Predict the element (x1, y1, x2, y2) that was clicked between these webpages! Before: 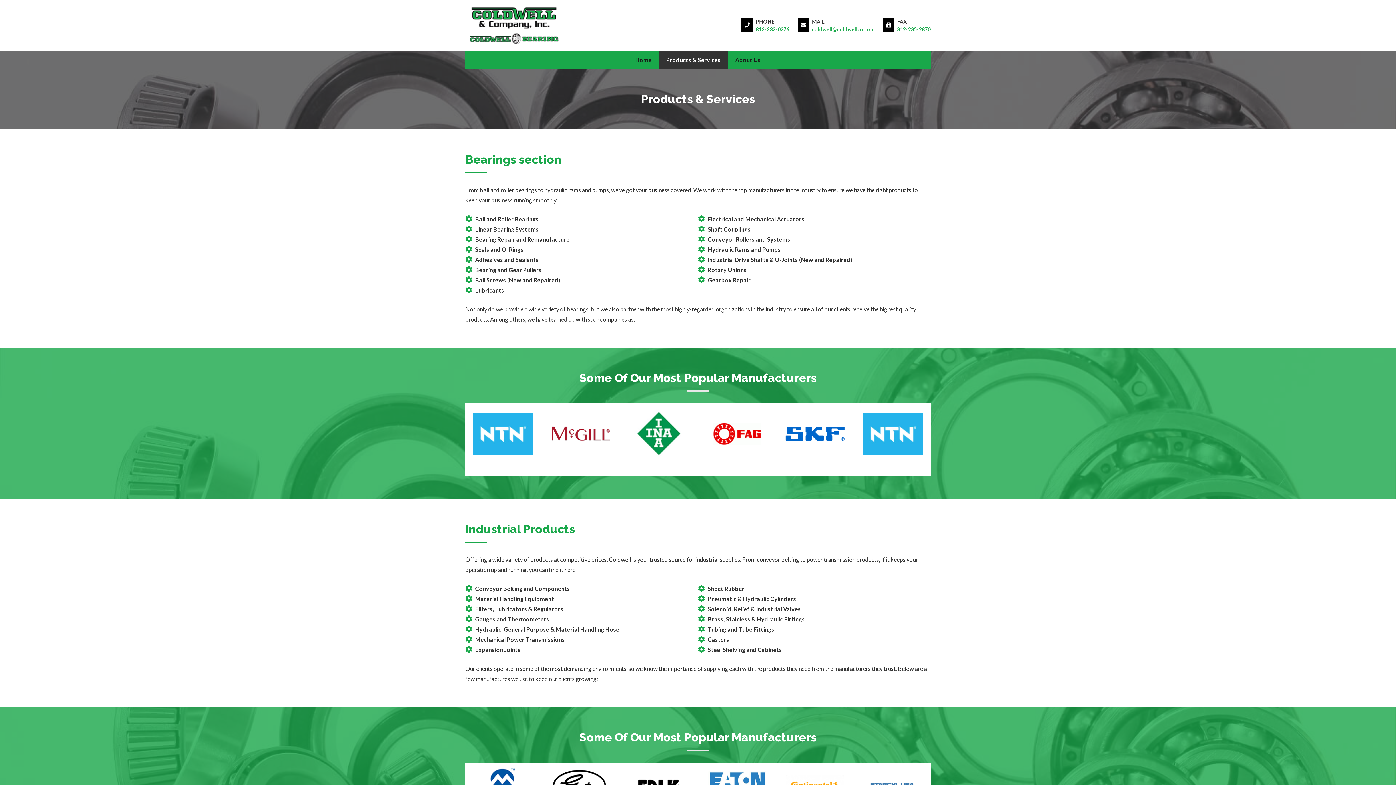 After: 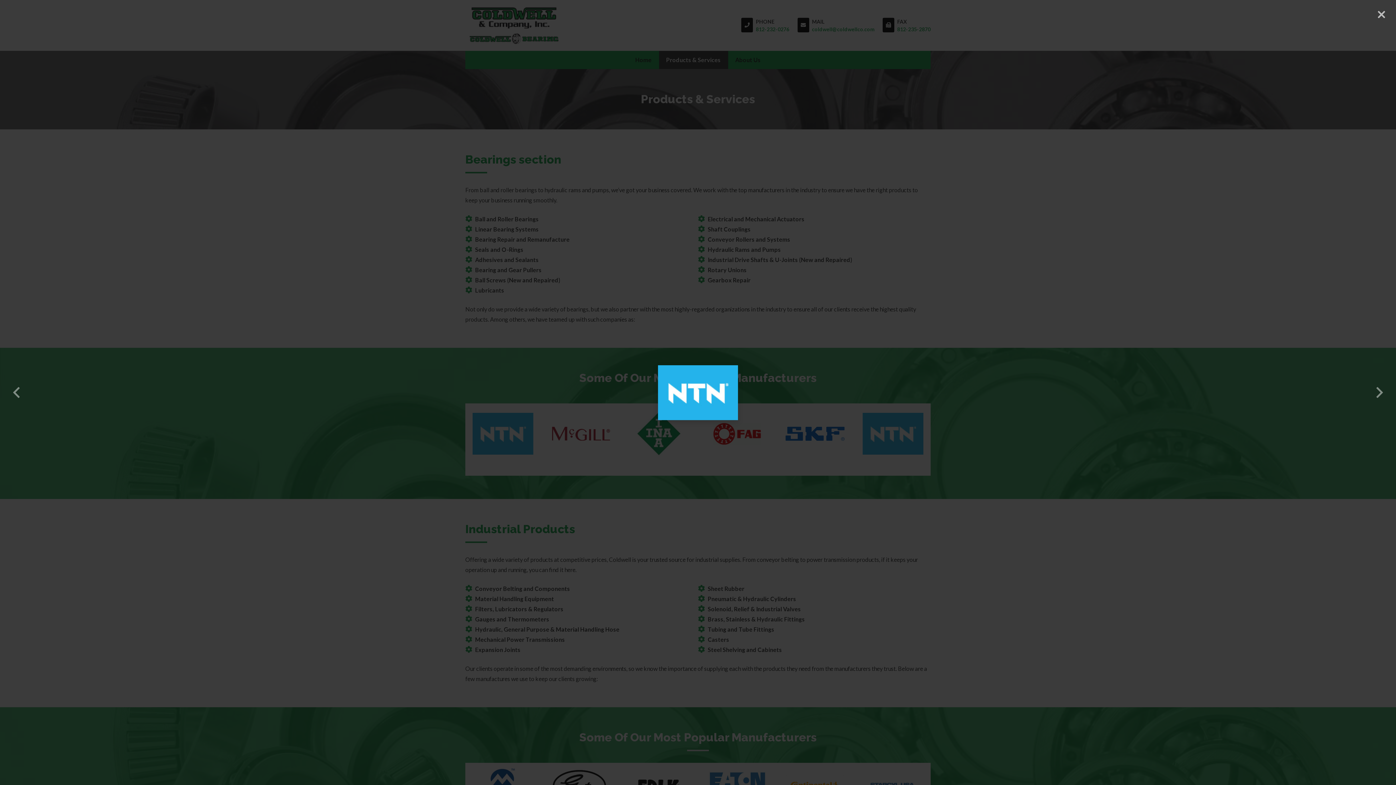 Action: bbox: (862, 413, 923, 454)